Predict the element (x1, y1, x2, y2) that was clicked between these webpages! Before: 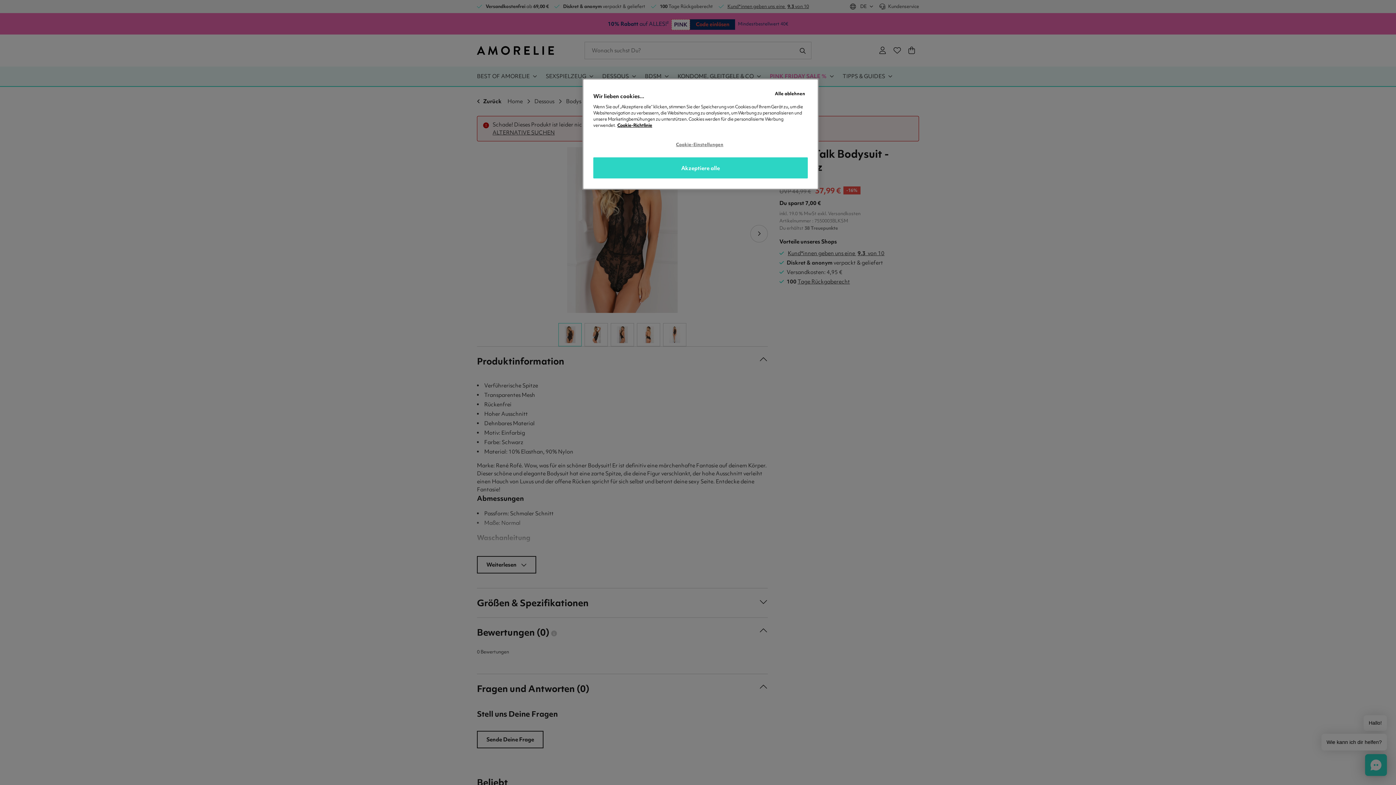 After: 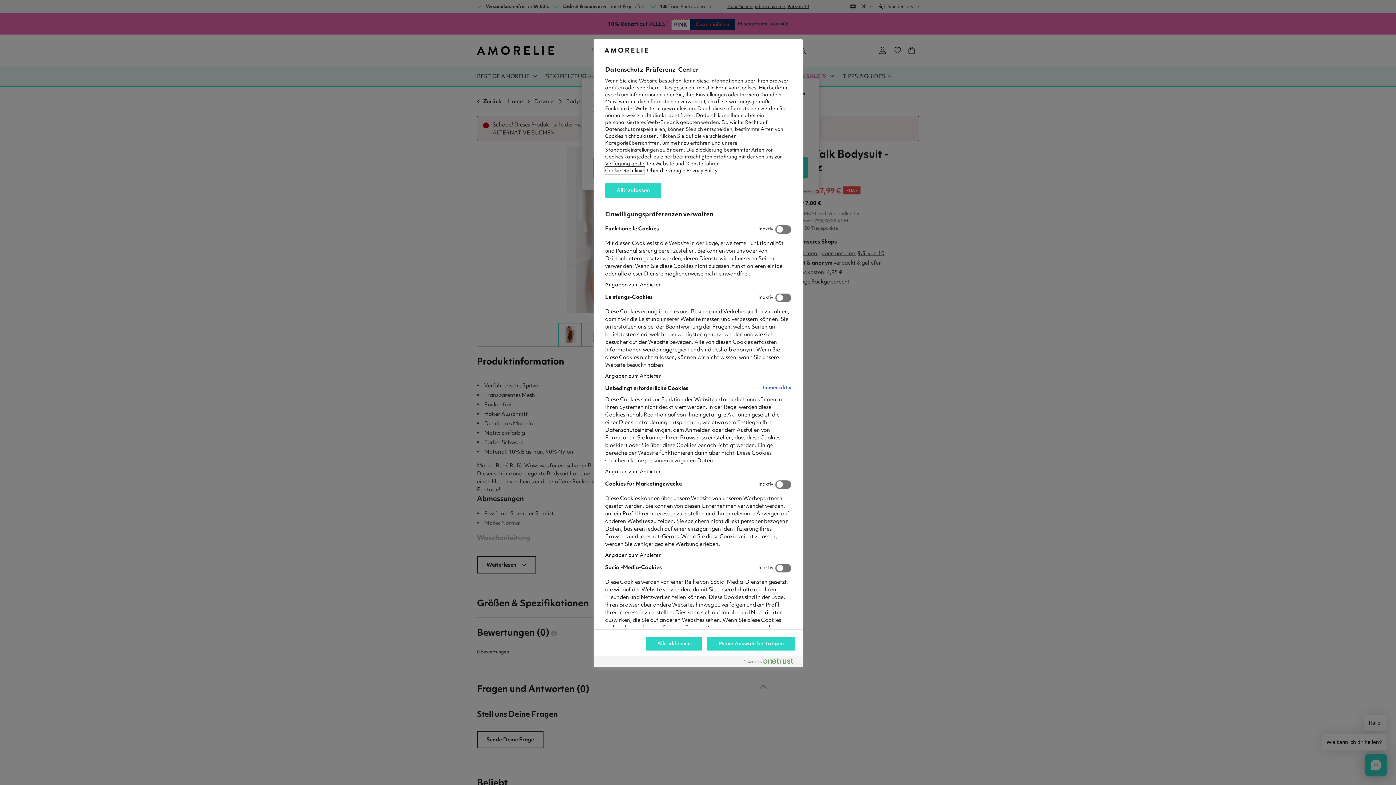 Action: bbox: (676, 137, 725, 151) label: Cookie-Einstellungen